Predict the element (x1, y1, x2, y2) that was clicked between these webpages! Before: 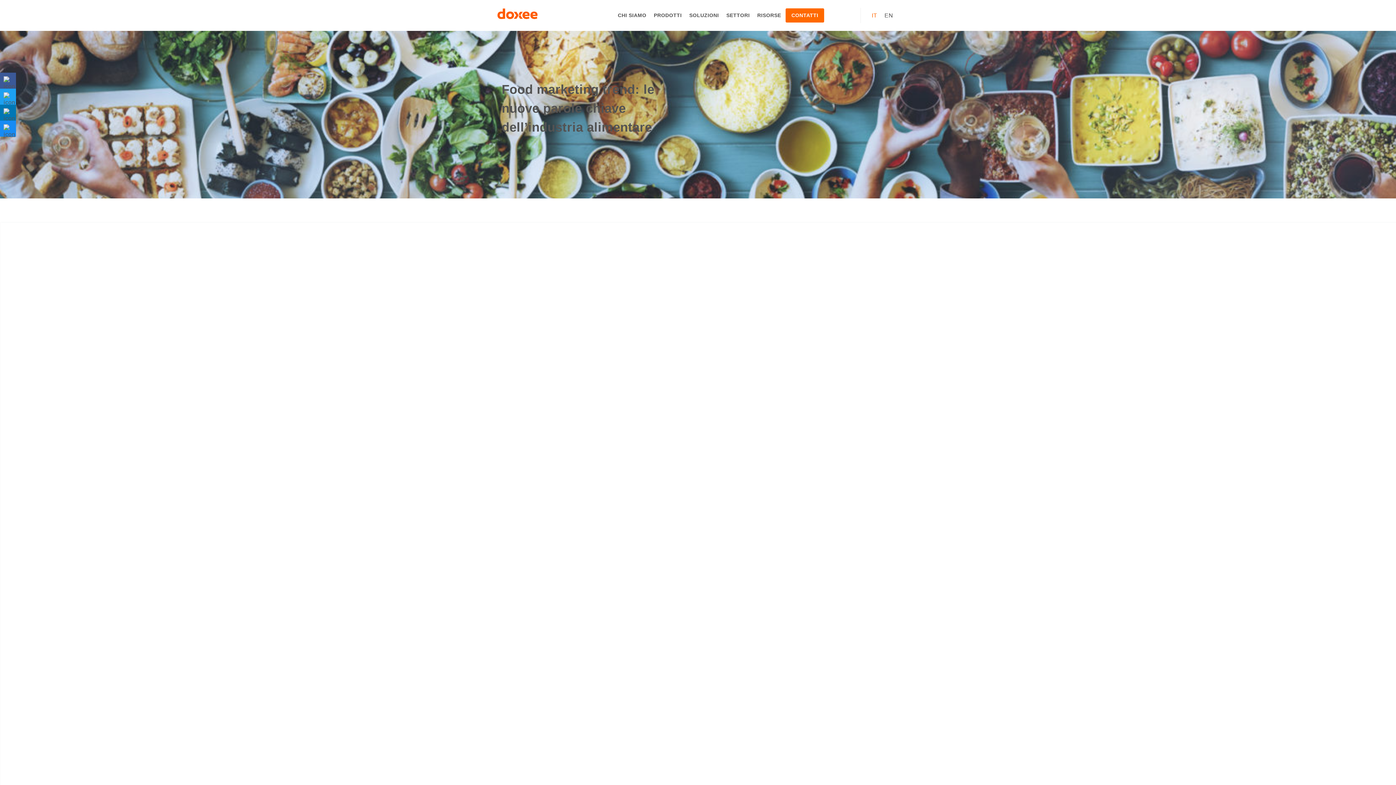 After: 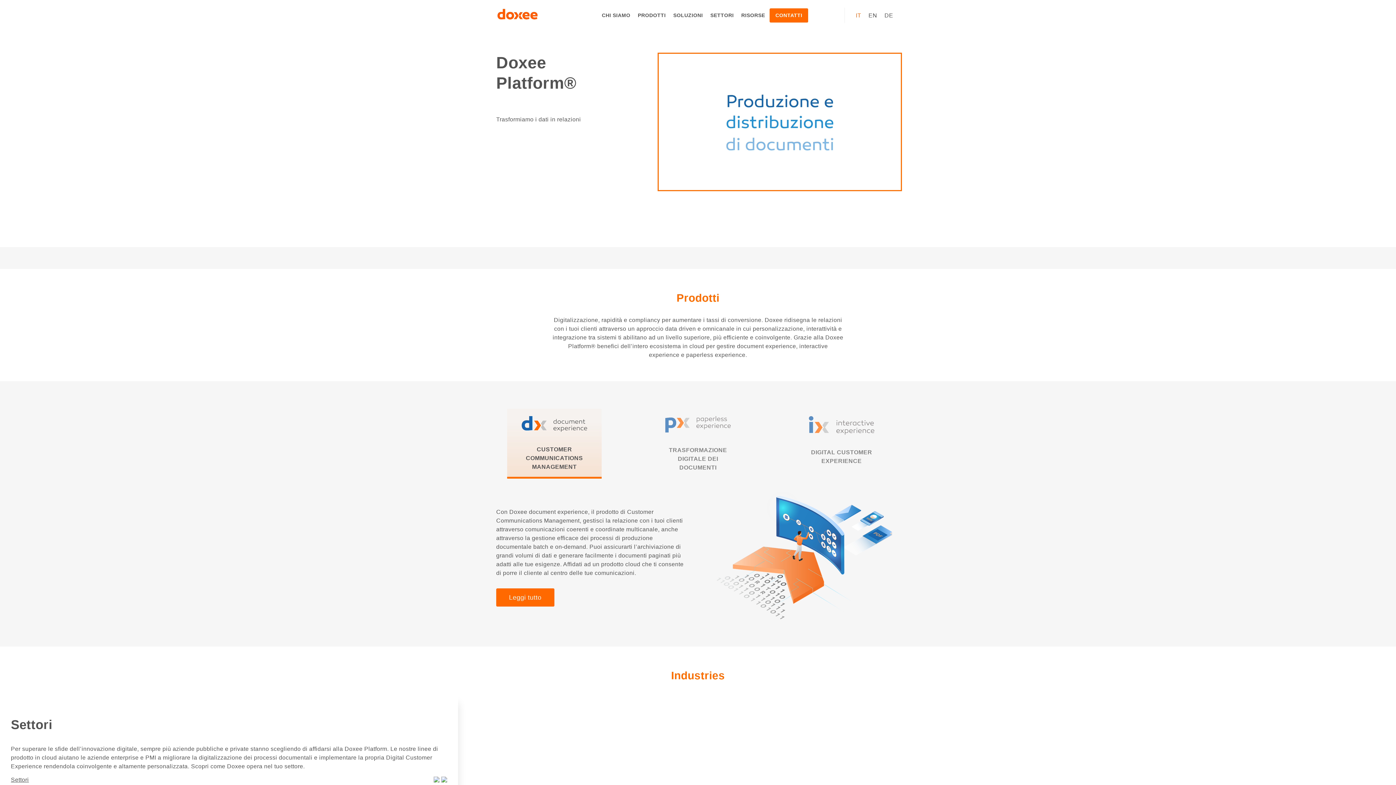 Action: bbox: (496, 7, 539, 23)